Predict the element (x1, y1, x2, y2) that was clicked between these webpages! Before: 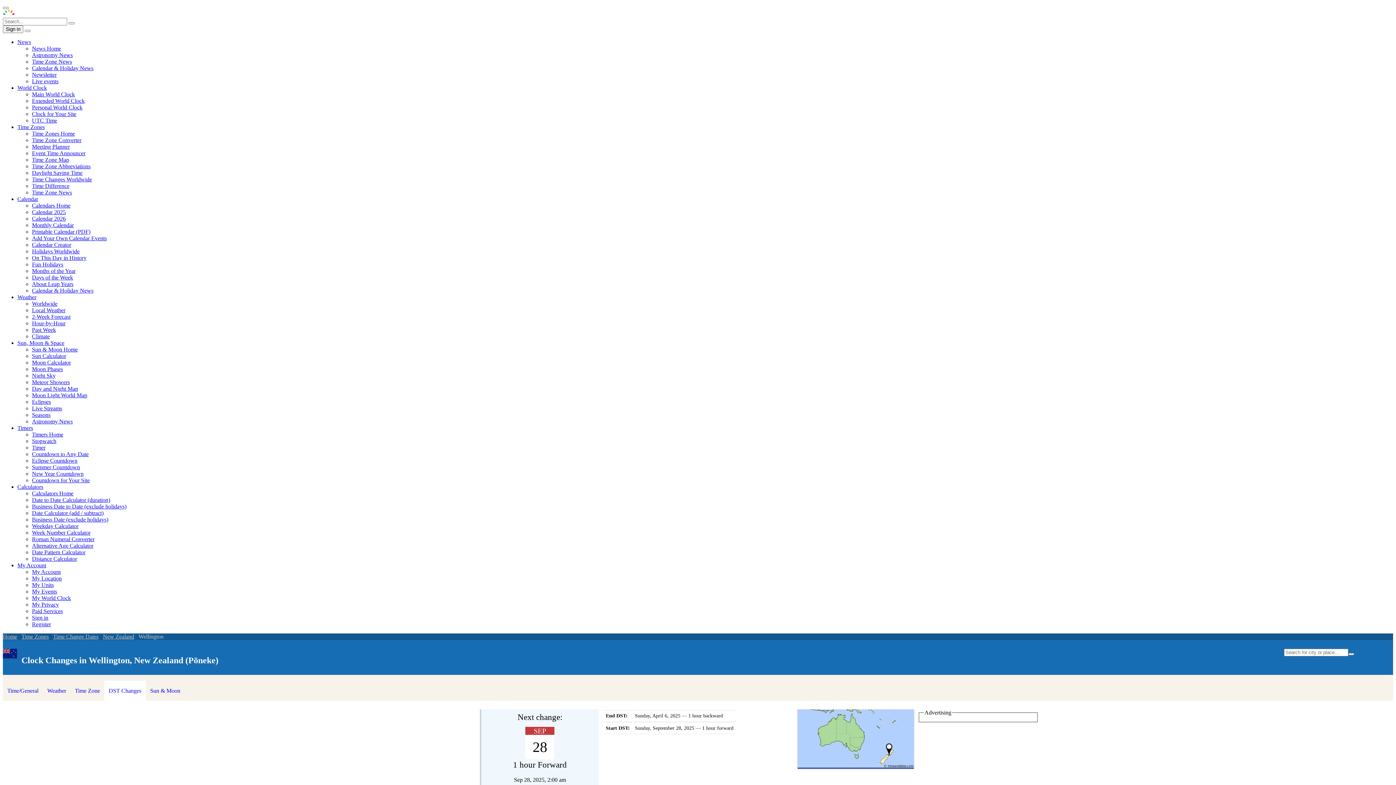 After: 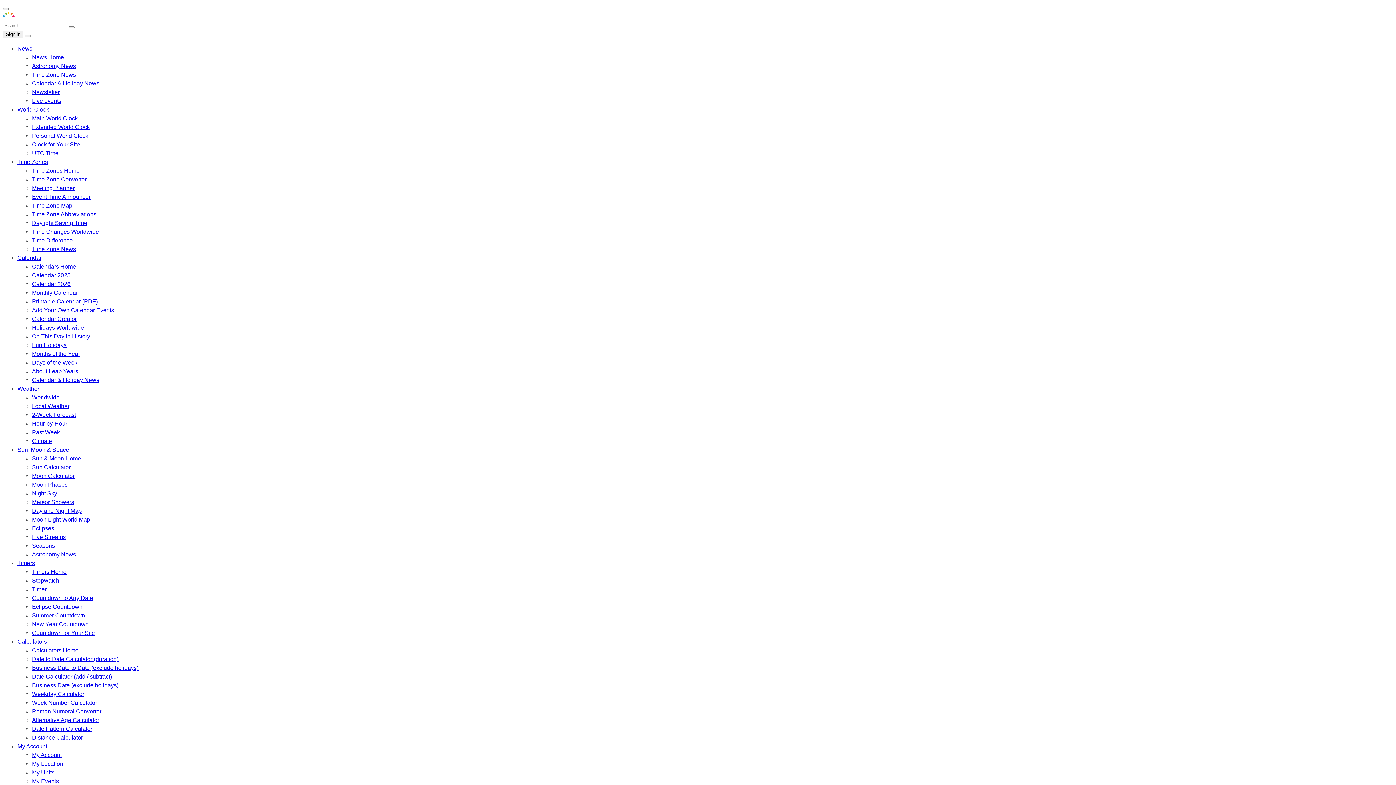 Action: bbox: (32, 65, 93, 71) label: Calendar & Holiday News